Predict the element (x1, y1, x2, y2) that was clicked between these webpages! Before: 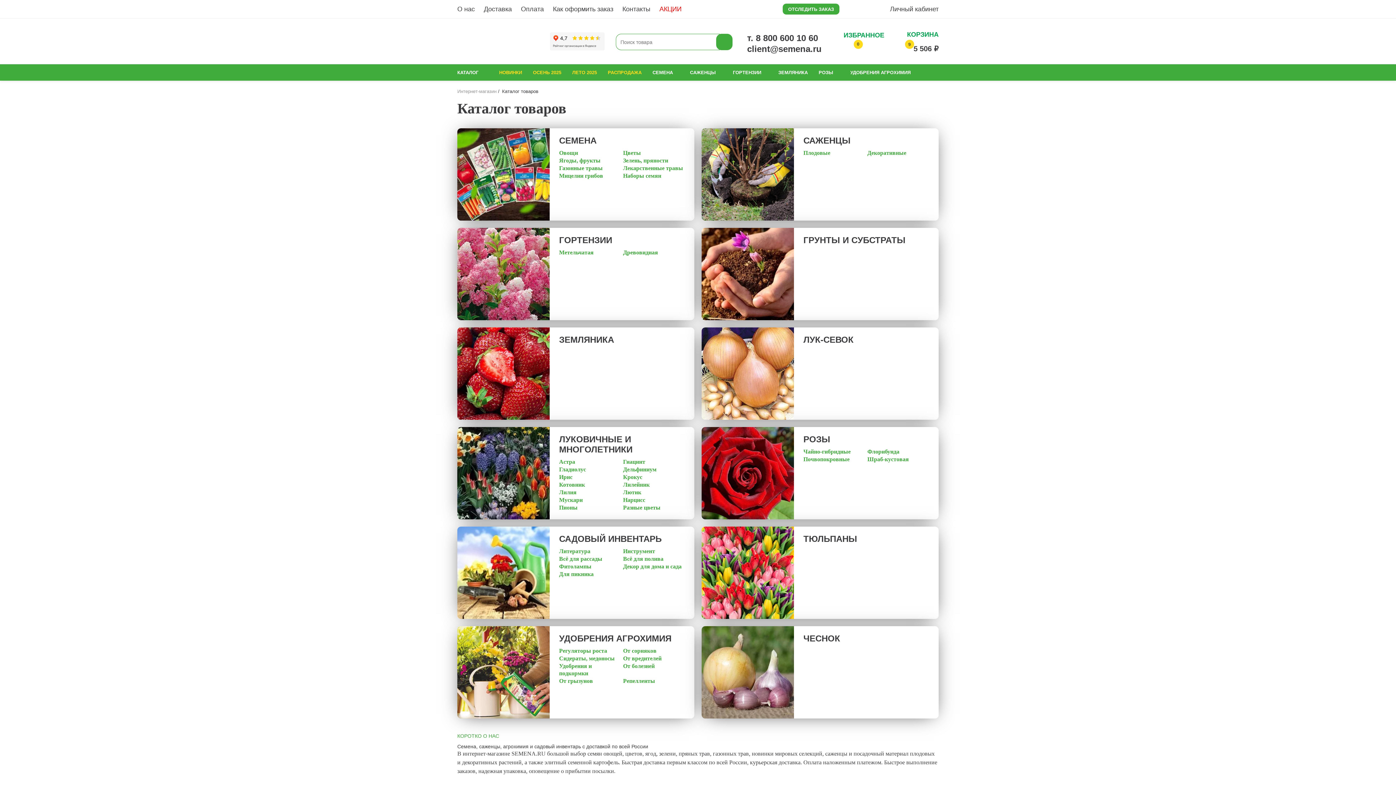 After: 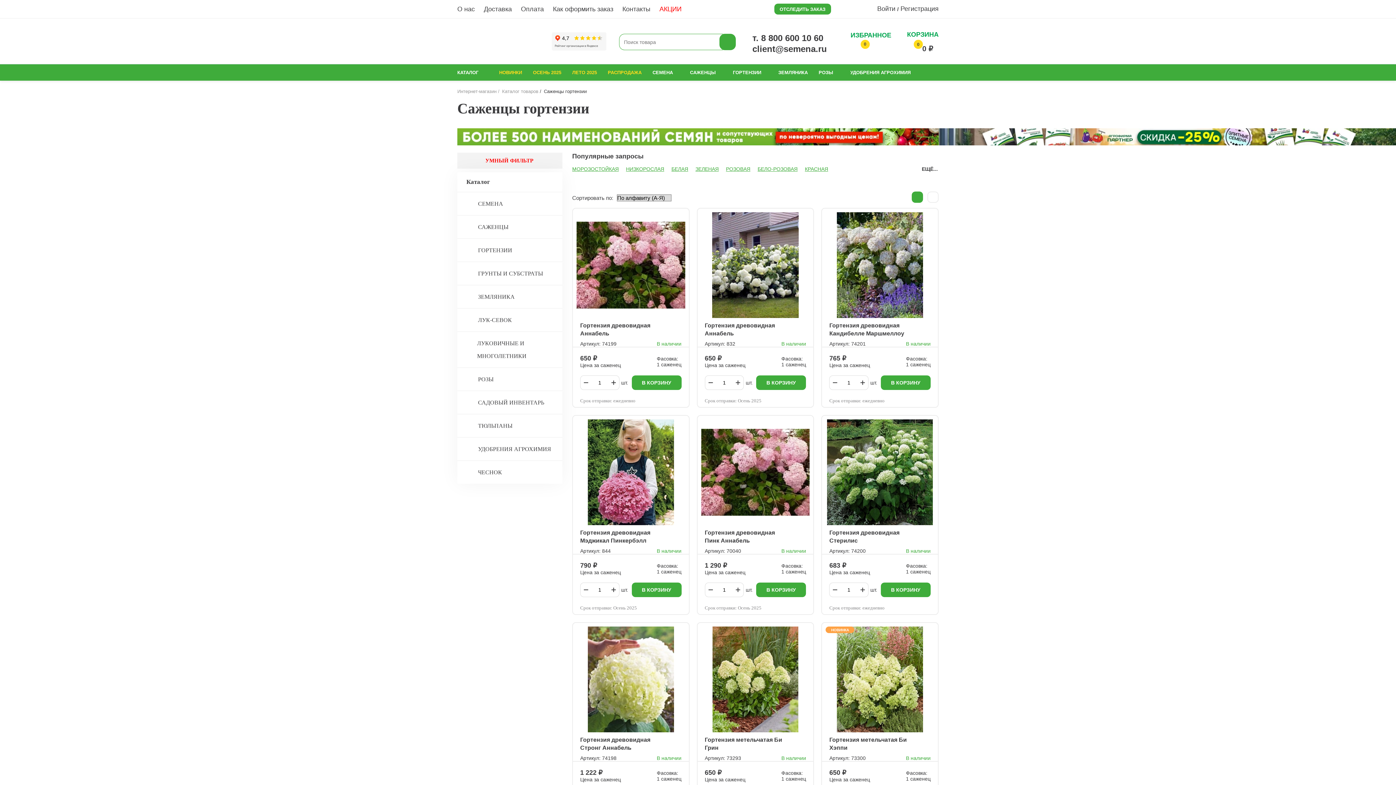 Action: bbox: (559, 235, 687, 245) label: ГОРТЕНЗИИ